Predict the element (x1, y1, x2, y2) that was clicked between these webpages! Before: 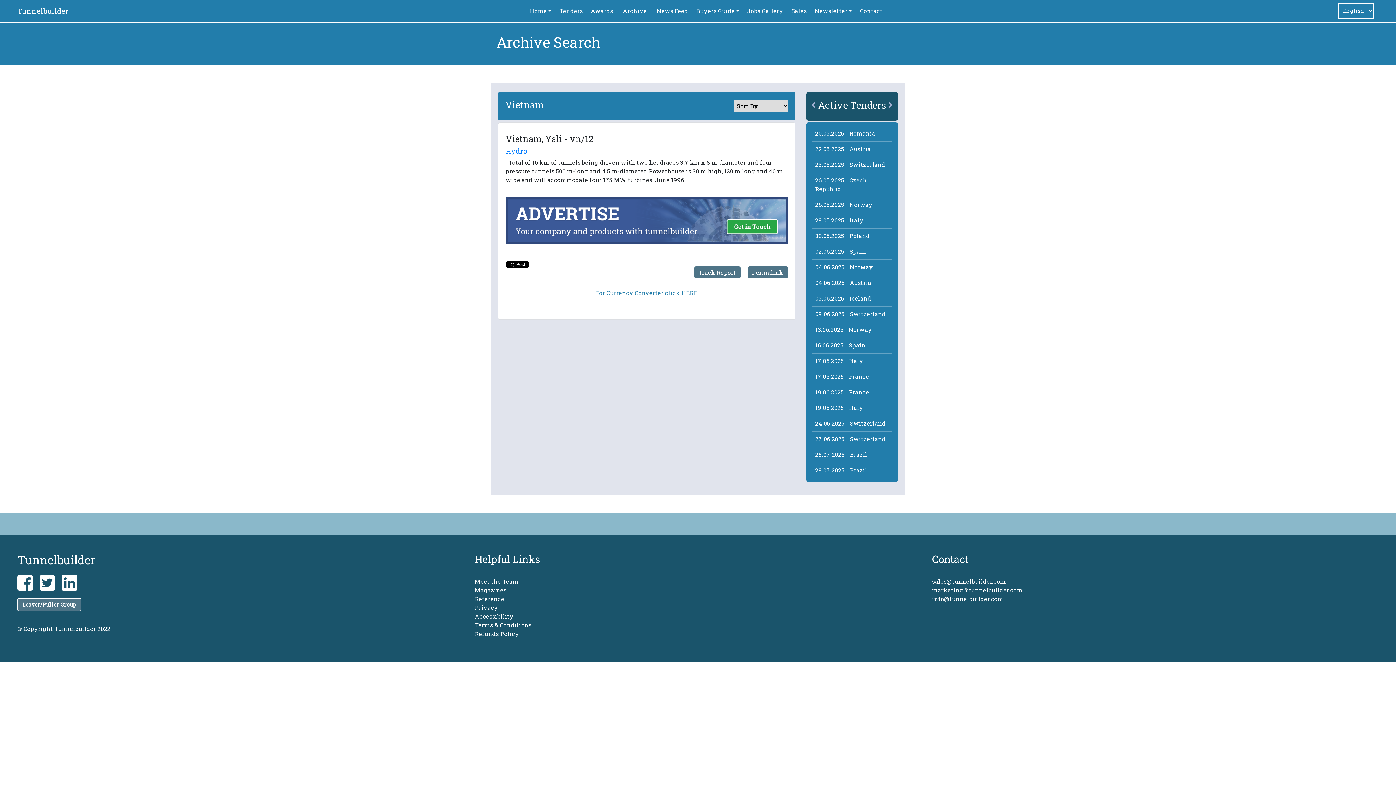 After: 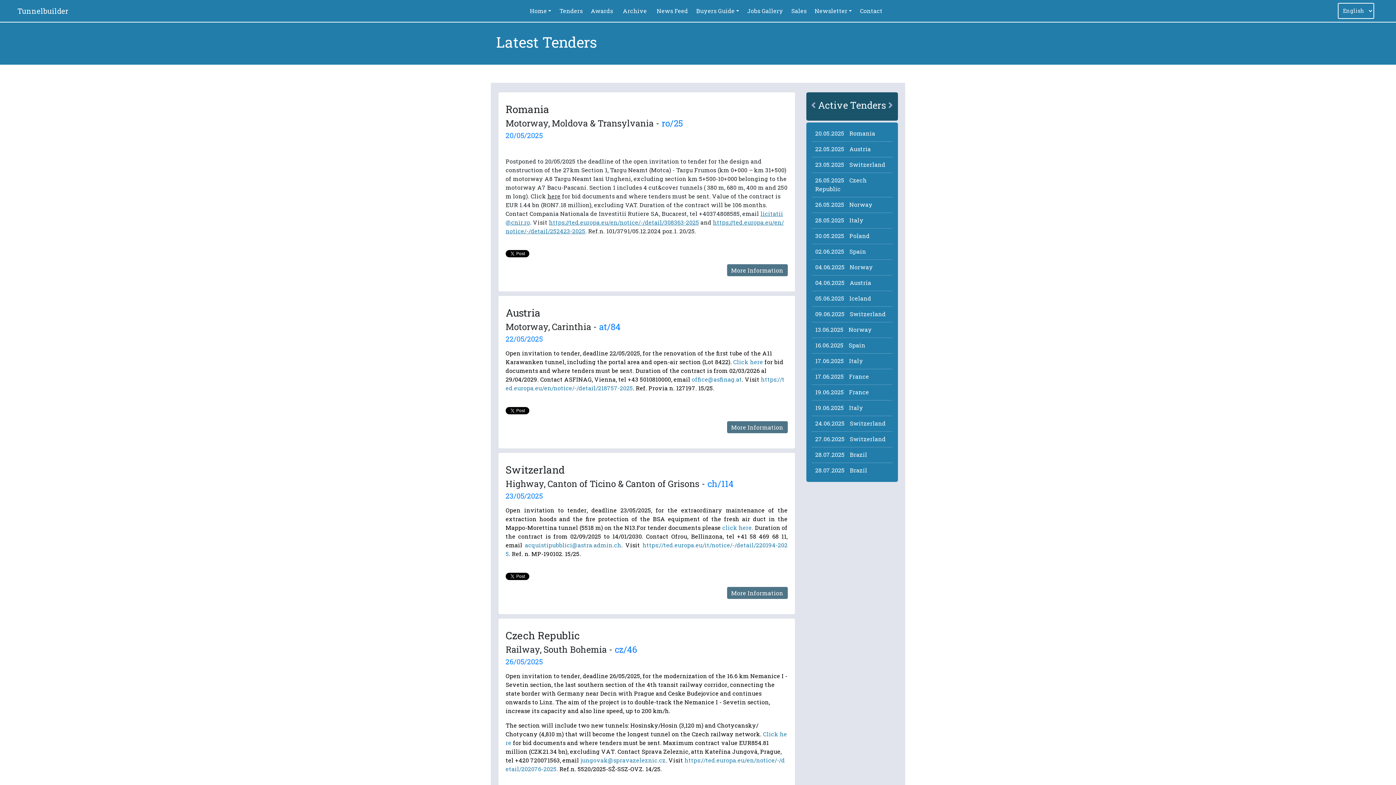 Action: bbox: (555, 3, 586, 18) label: Tenders